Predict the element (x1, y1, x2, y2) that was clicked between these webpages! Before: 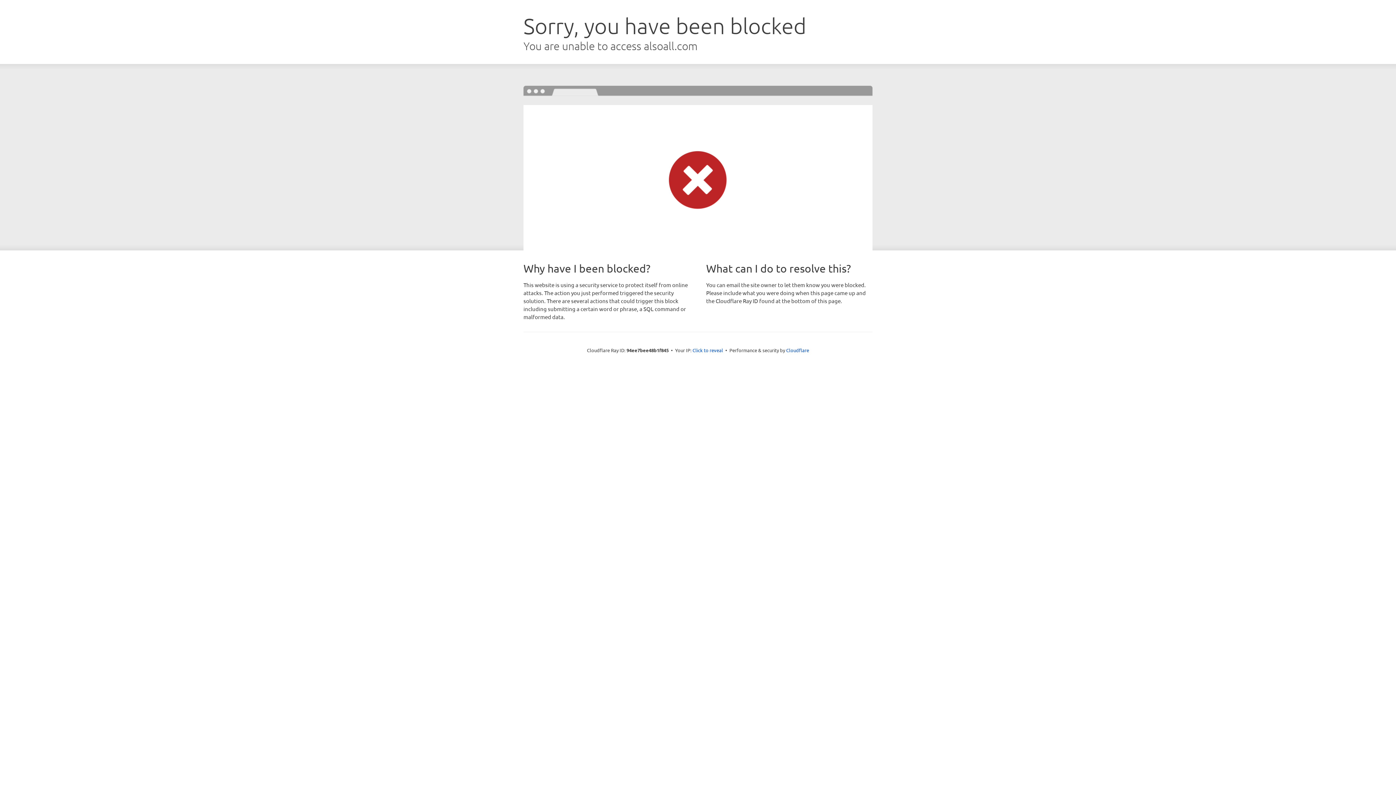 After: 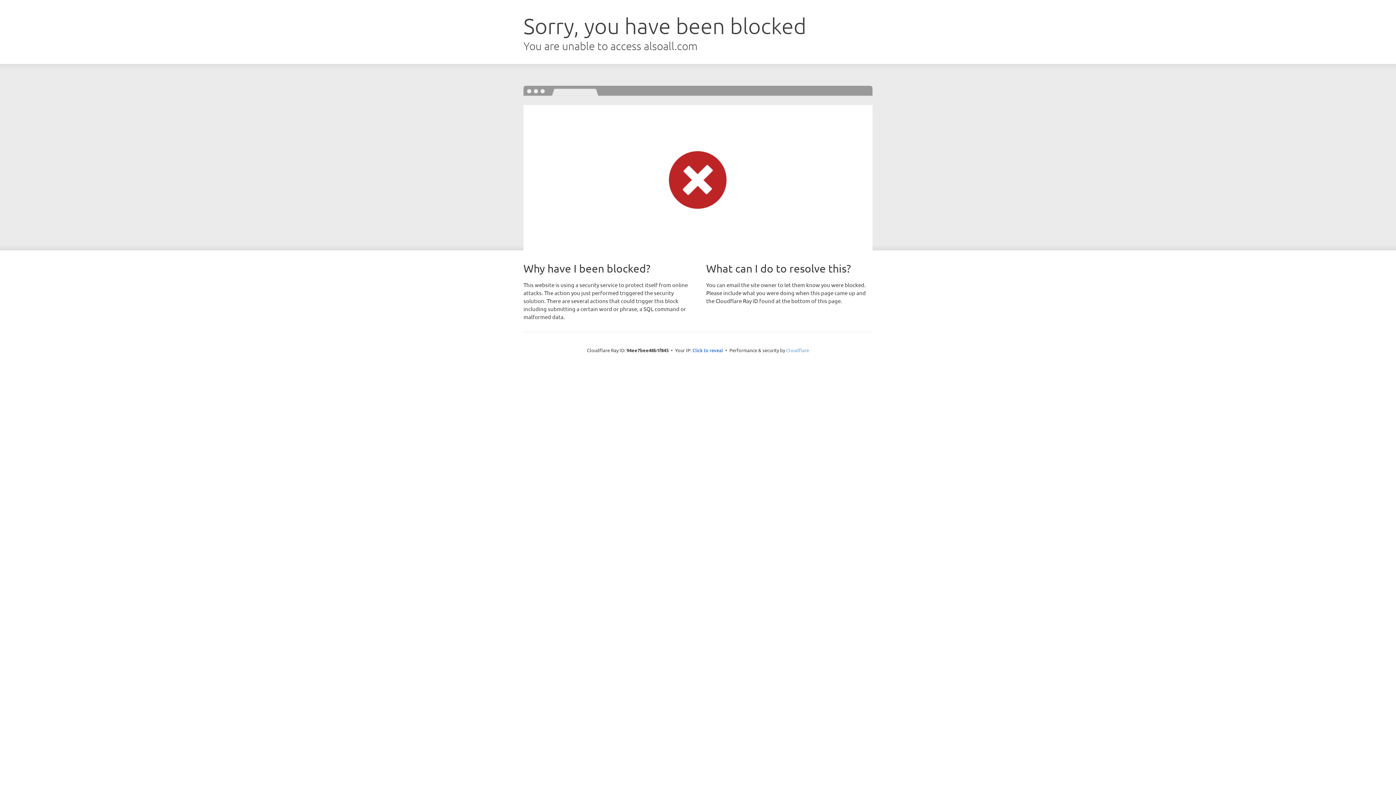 Action: bbox: (786, 347, 809, 353) label: Cloudflare